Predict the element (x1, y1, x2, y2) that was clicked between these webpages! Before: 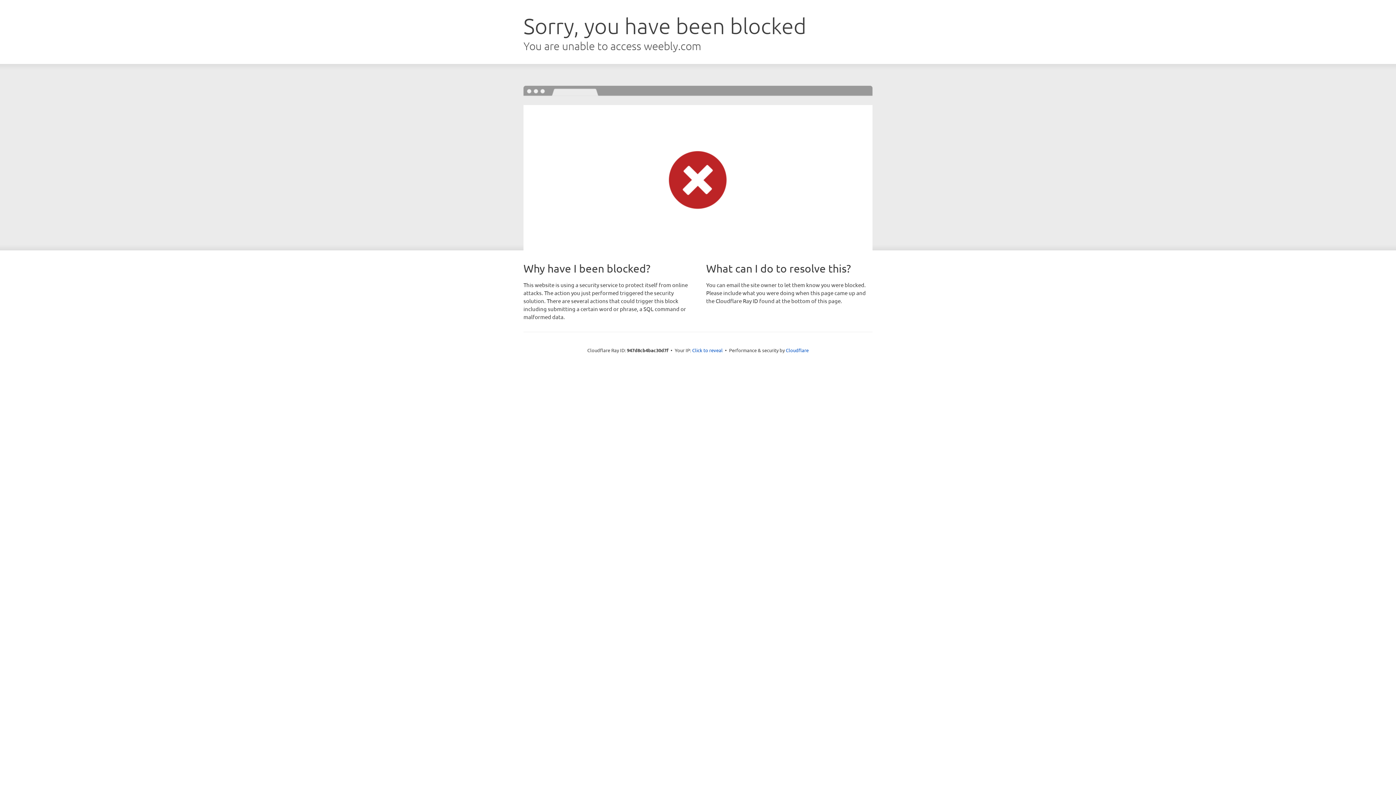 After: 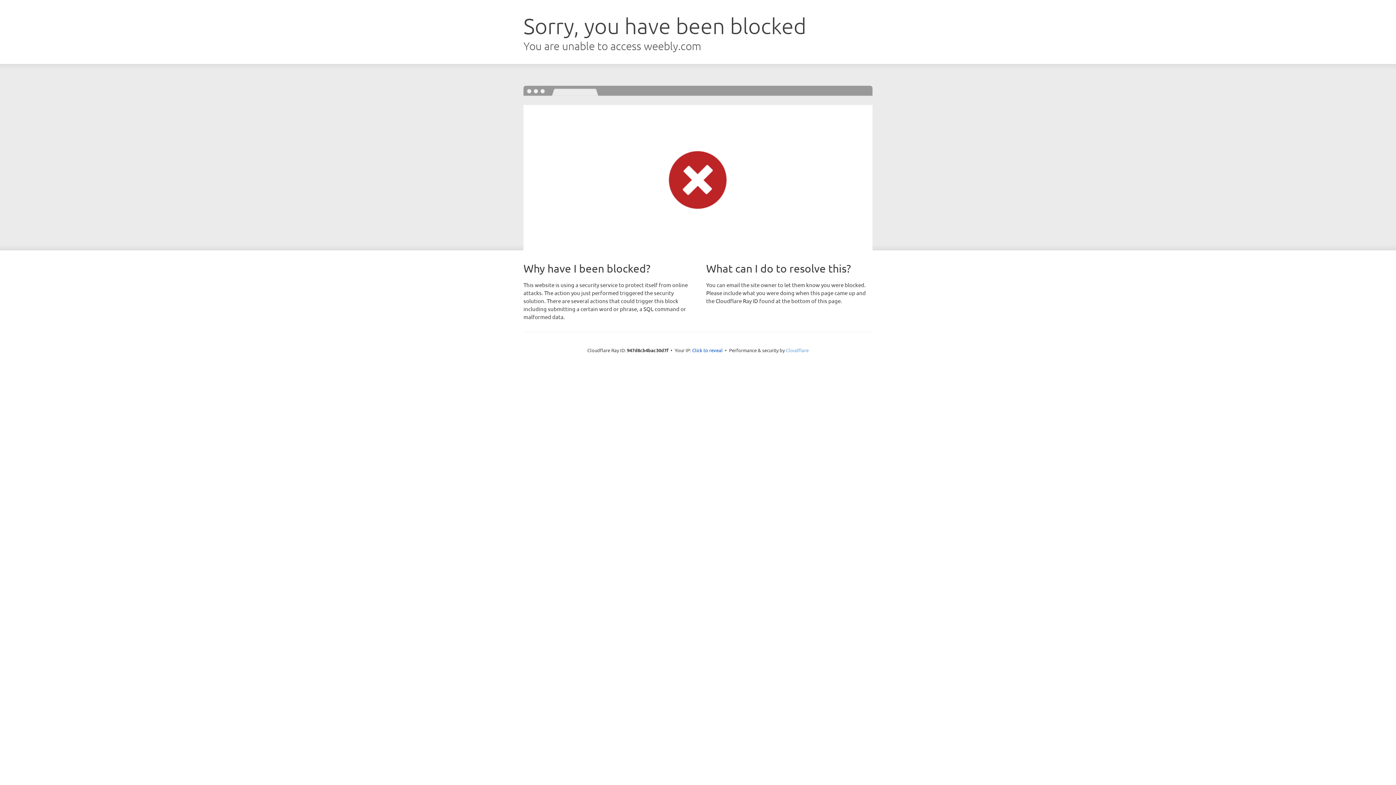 Action: label: Cloudflare bbox: (786, 347, 808, 353)